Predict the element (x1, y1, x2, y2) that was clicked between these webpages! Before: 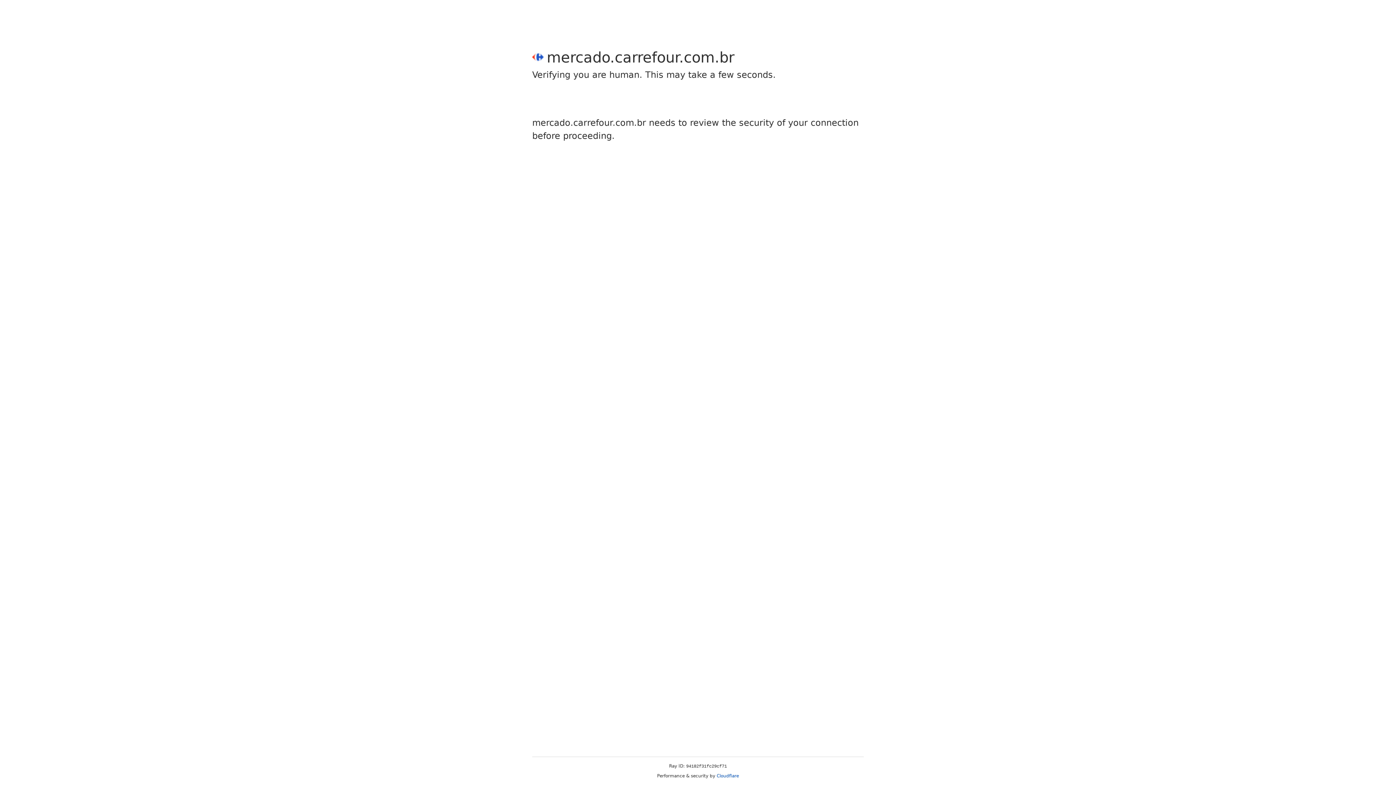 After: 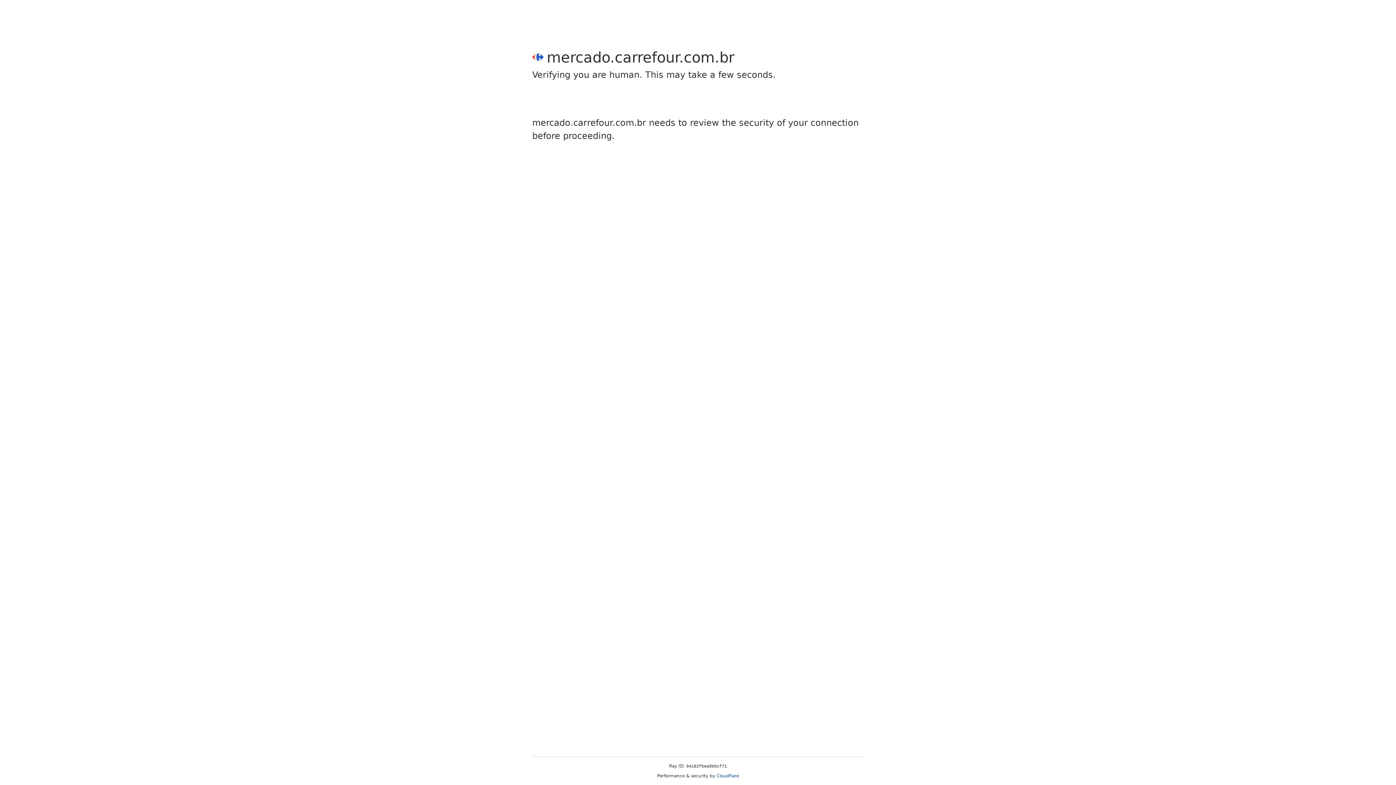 Action: bbox: (716, 773, 739, 778) label: Cloudflare